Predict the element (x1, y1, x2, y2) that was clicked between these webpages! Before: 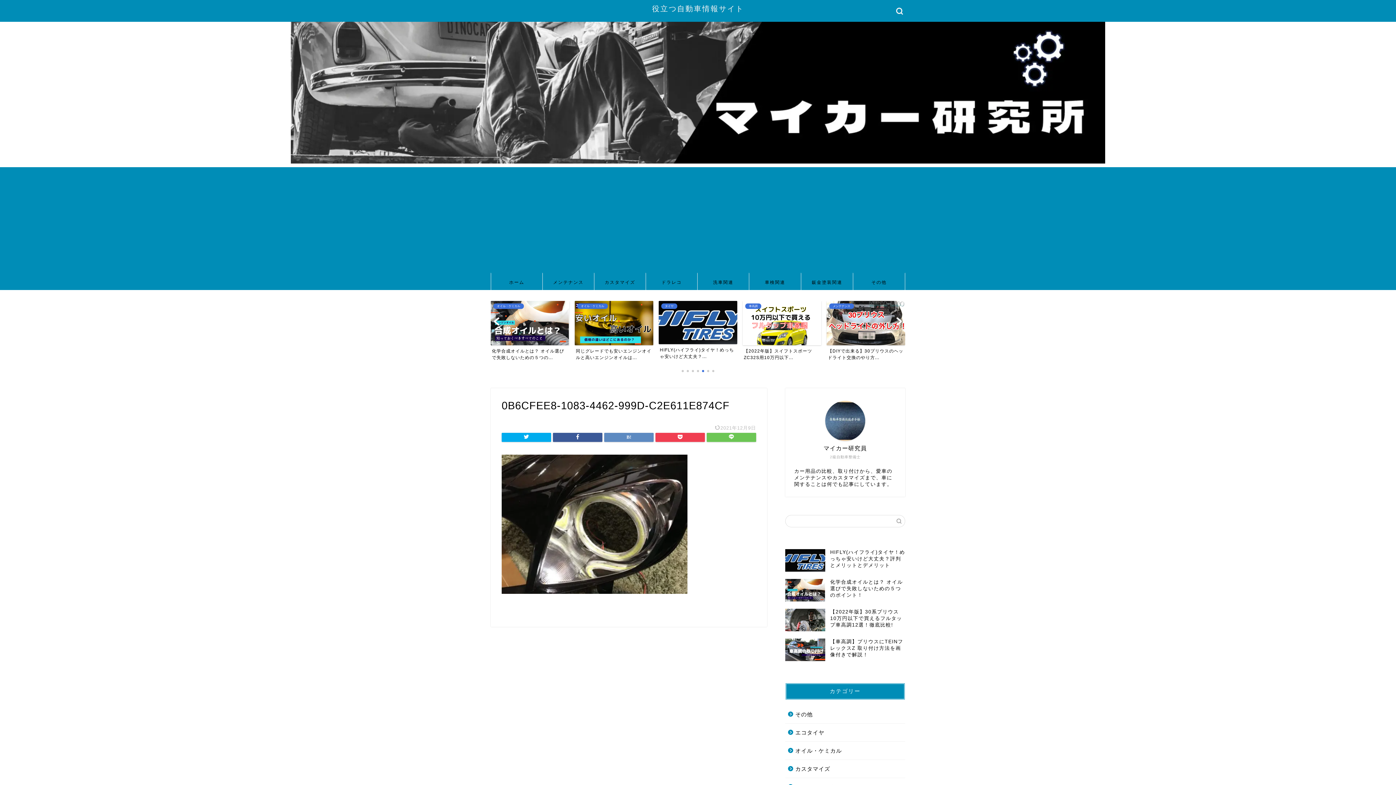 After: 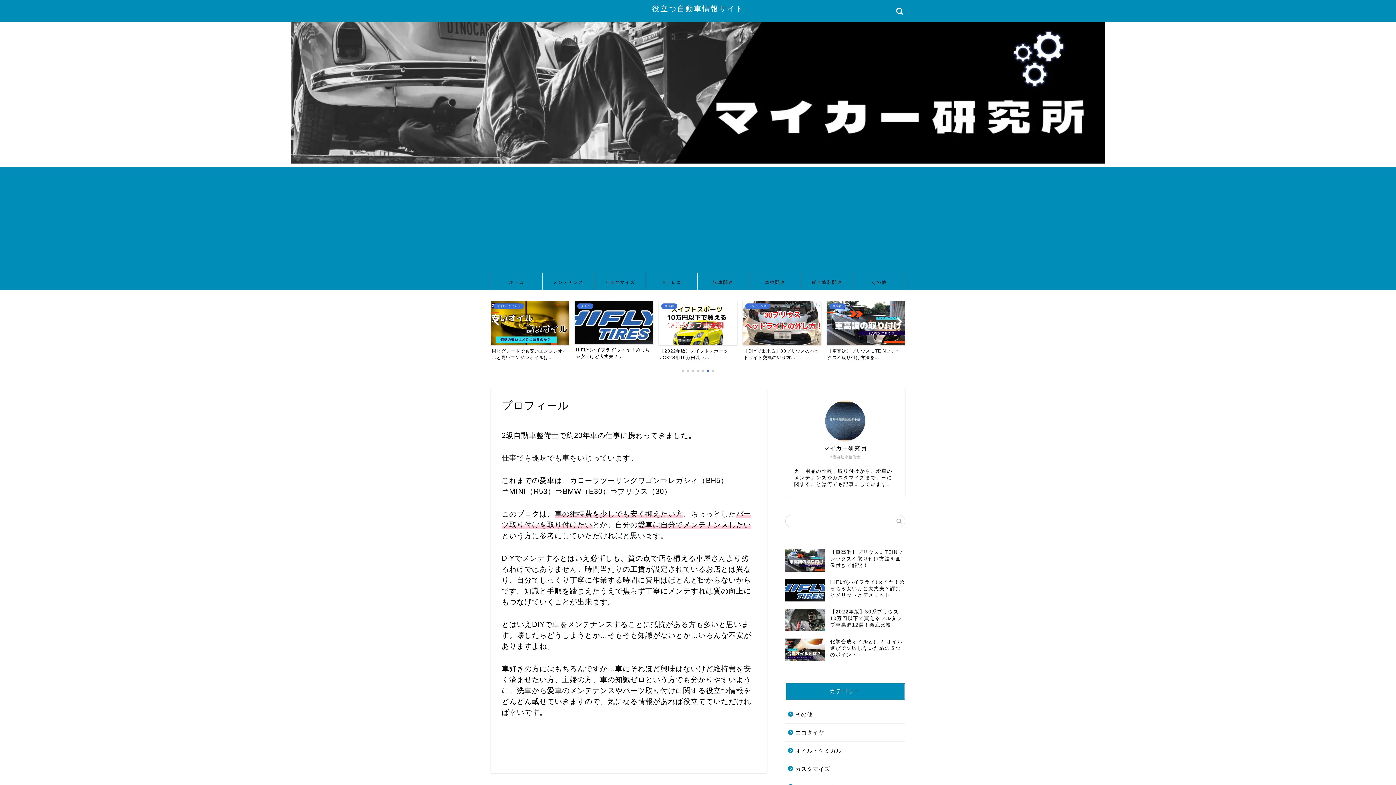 Action: bbox: (825, 401, 865, 441)